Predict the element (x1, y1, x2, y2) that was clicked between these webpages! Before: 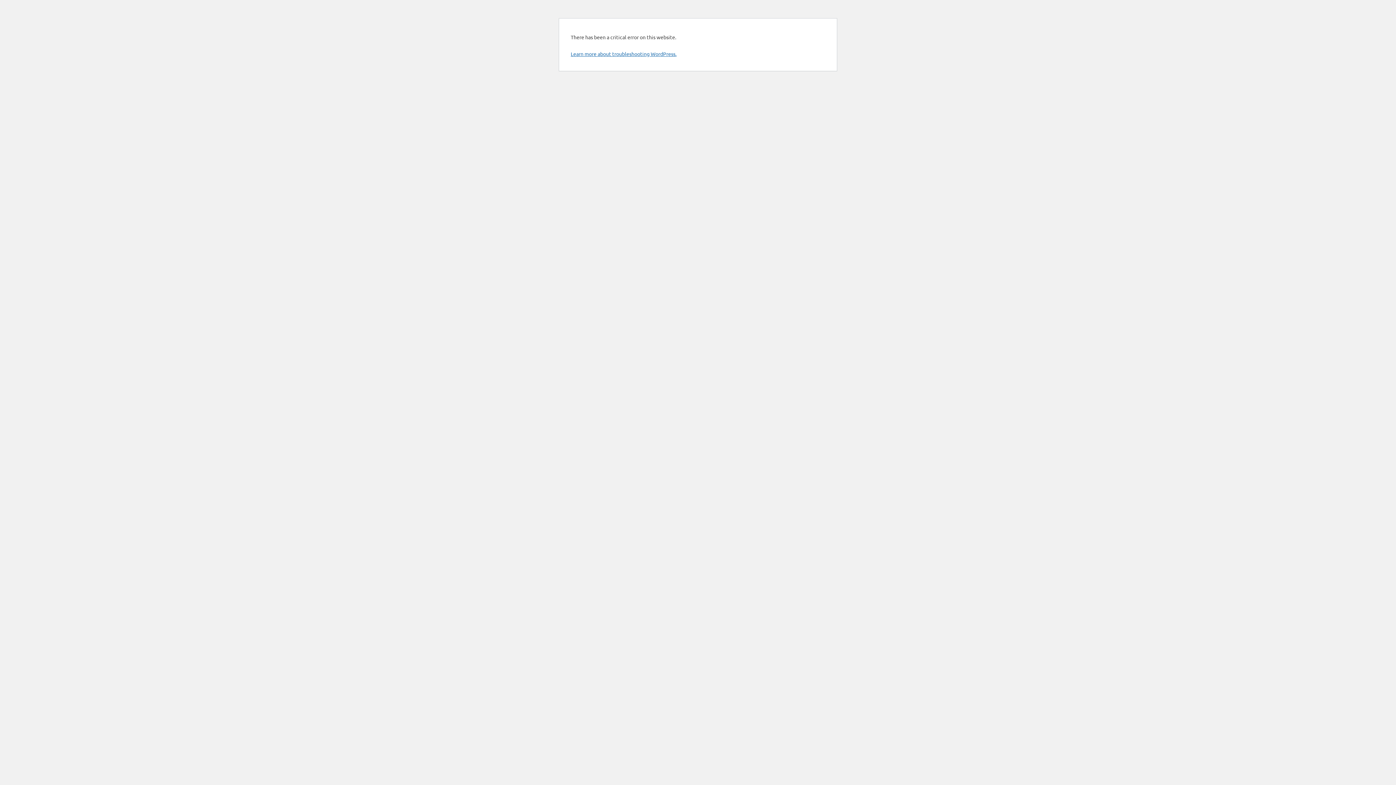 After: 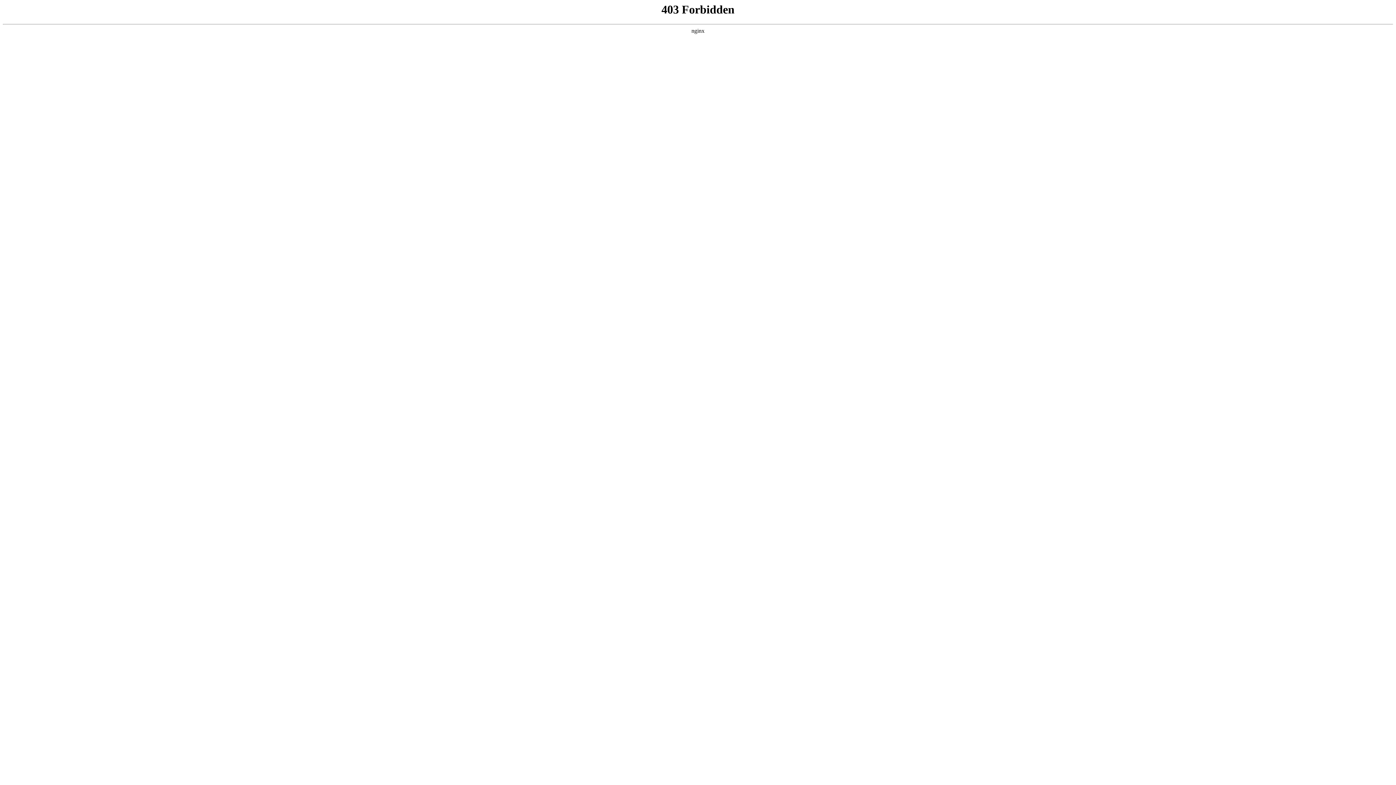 Action: label: Learn more about troubleshooting WordPress. bbox: (570, 50, 676, 57)